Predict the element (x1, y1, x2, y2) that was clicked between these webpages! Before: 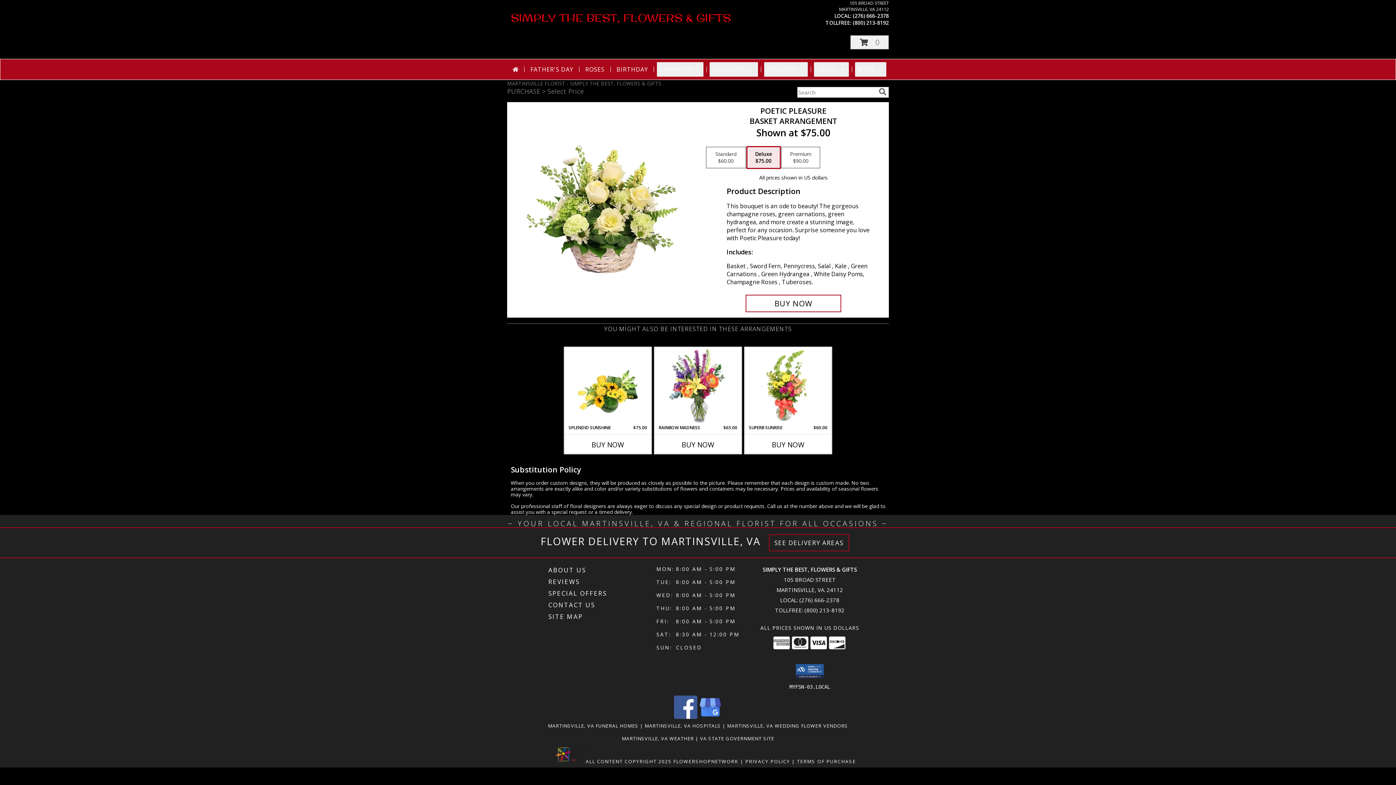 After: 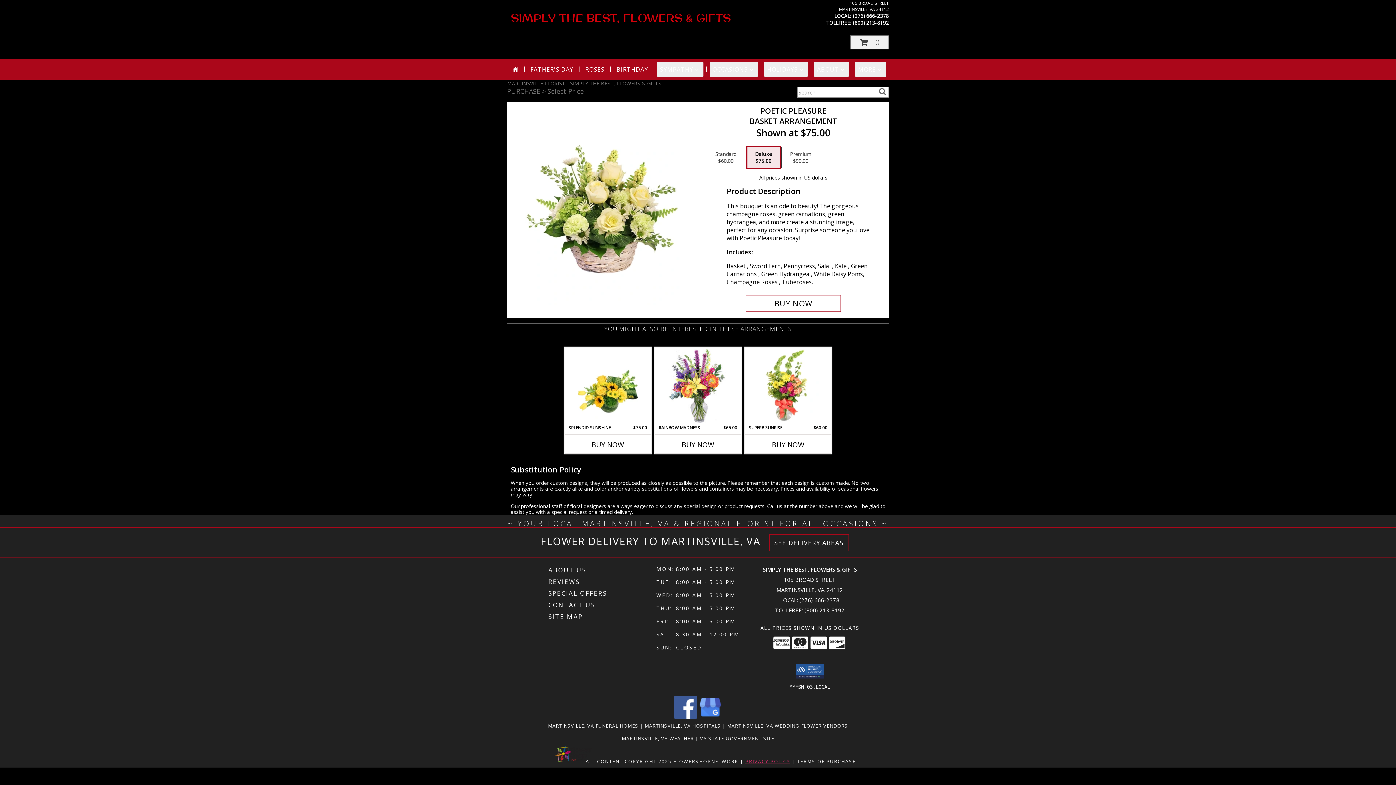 Action: bbox: (745, 758, 790, 764) label: Open Privacy Policy in new window